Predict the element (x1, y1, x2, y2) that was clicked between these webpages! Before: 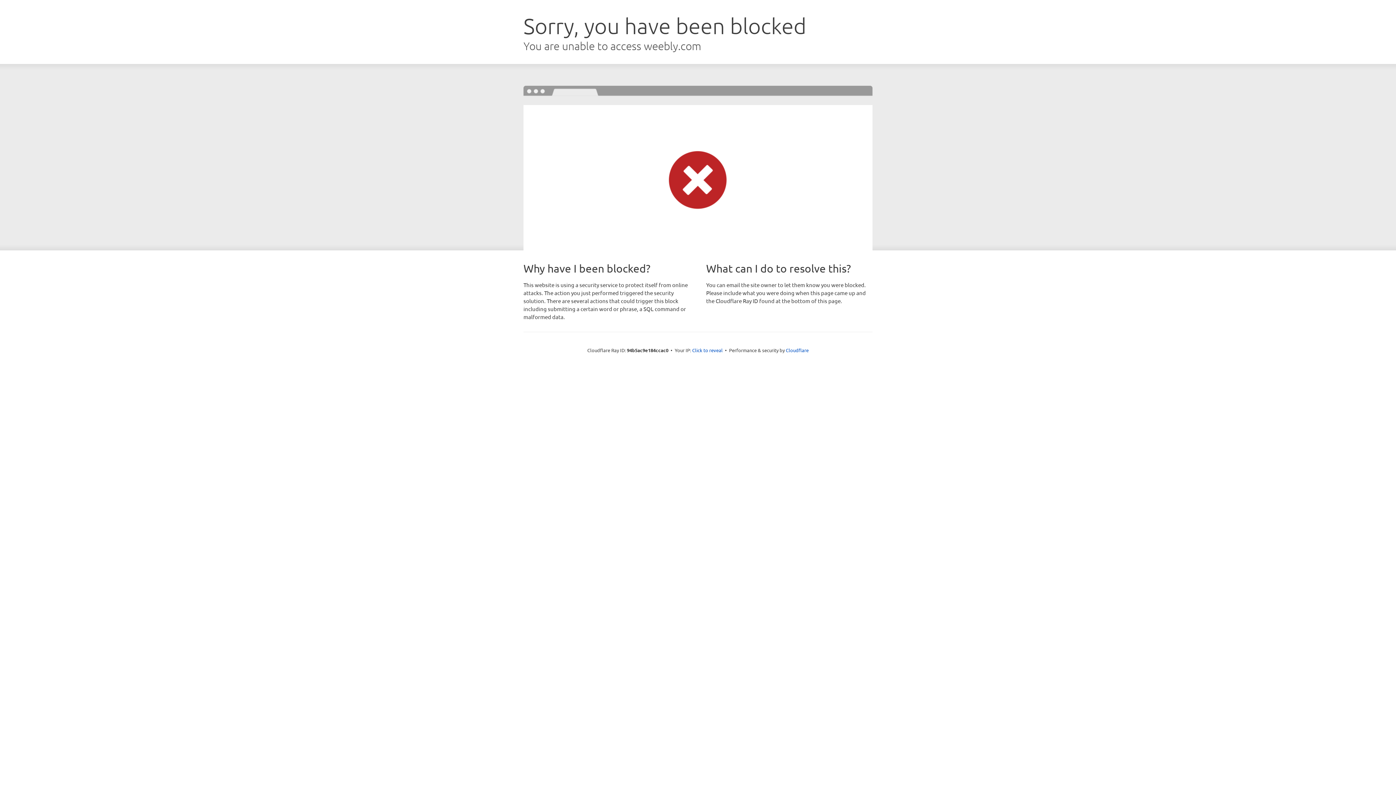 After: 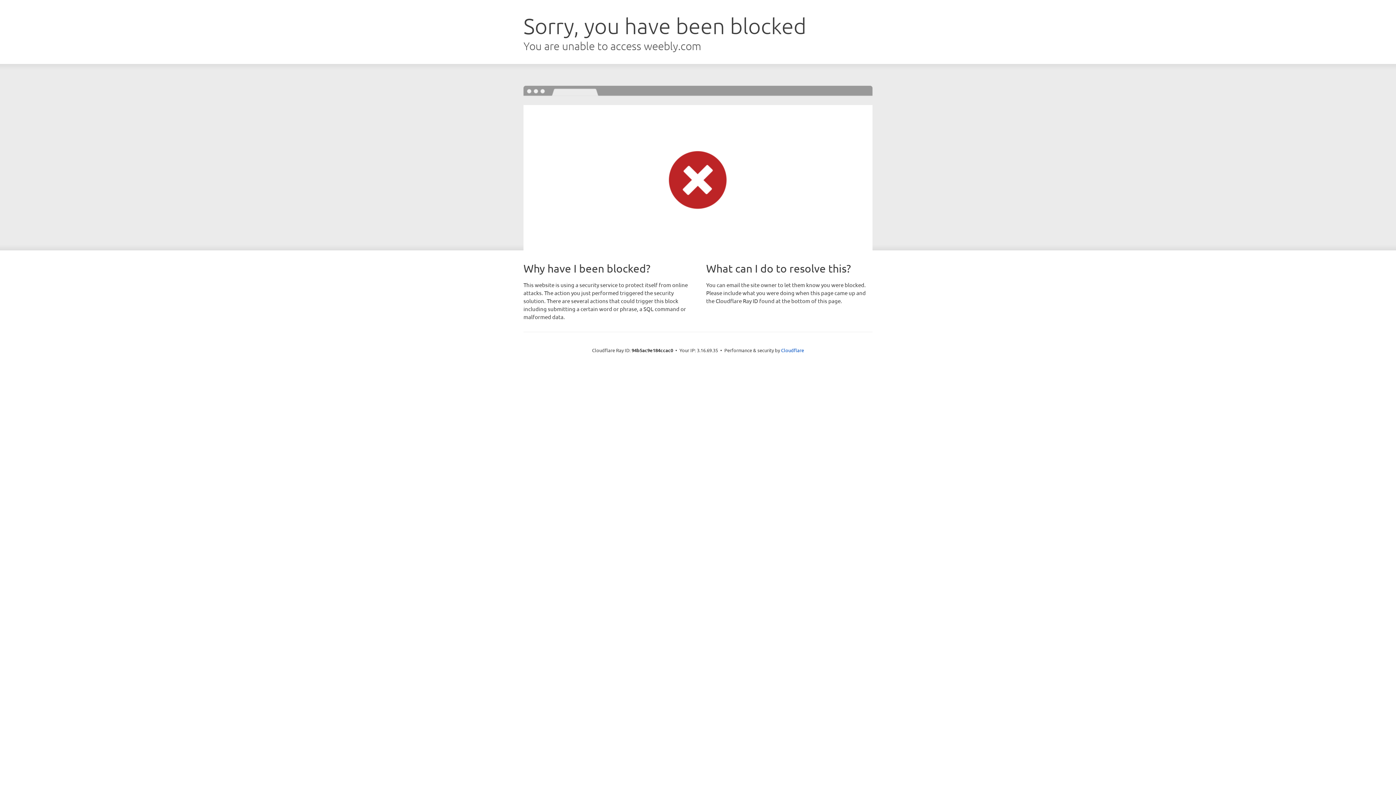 Action: label: Click to reveal bbox: (692, 346, 722, 353)